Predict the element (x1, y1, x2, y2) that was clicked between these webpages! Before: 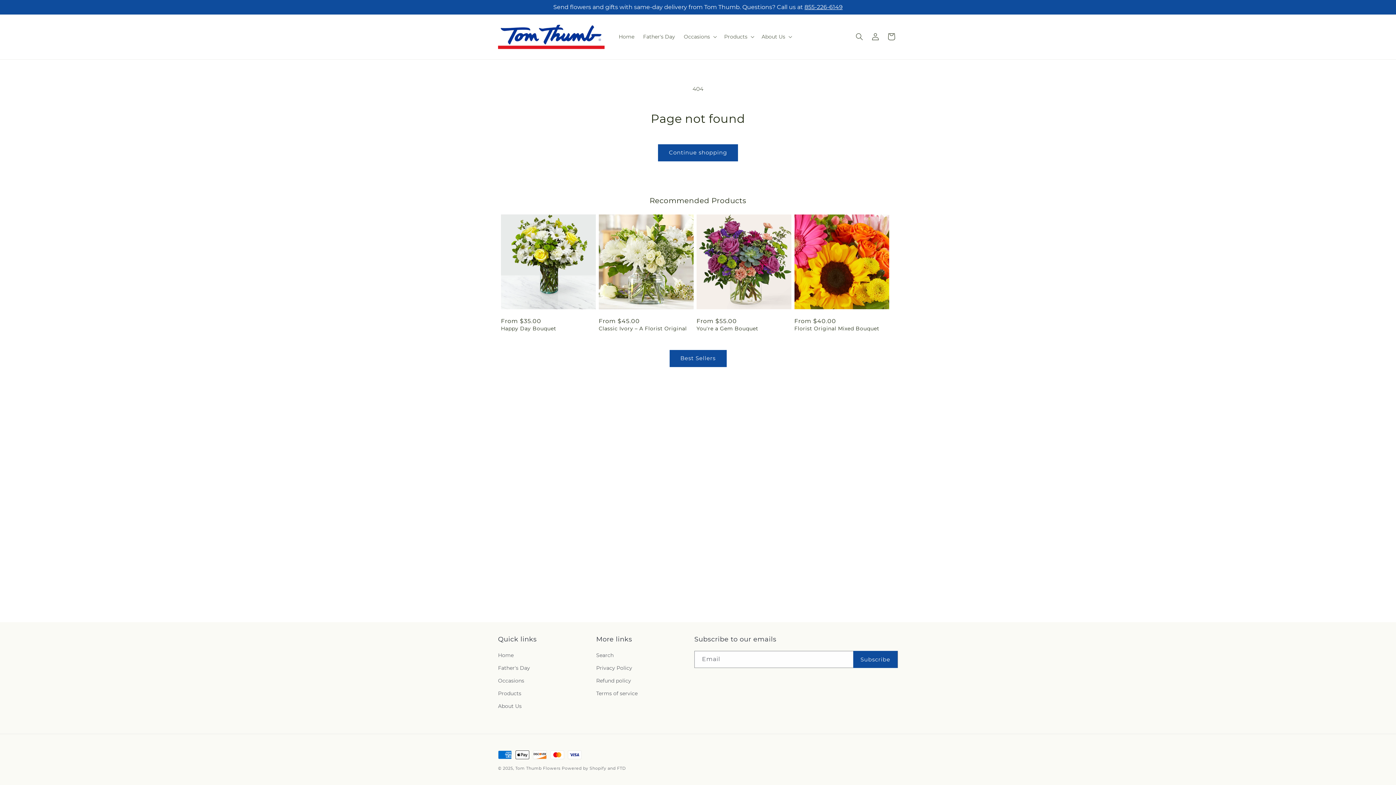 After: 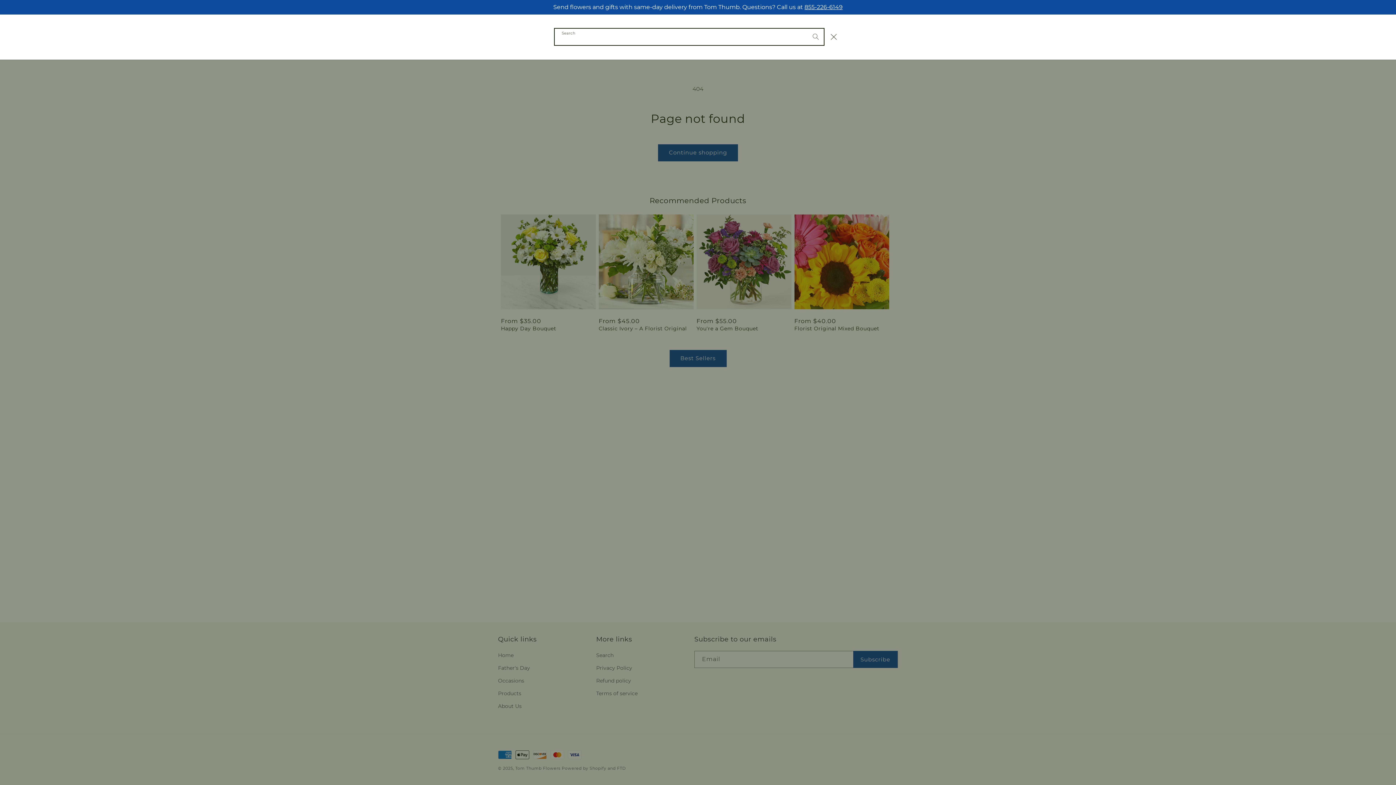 Action: bbox: (851, 28, 867, 44) label: Search